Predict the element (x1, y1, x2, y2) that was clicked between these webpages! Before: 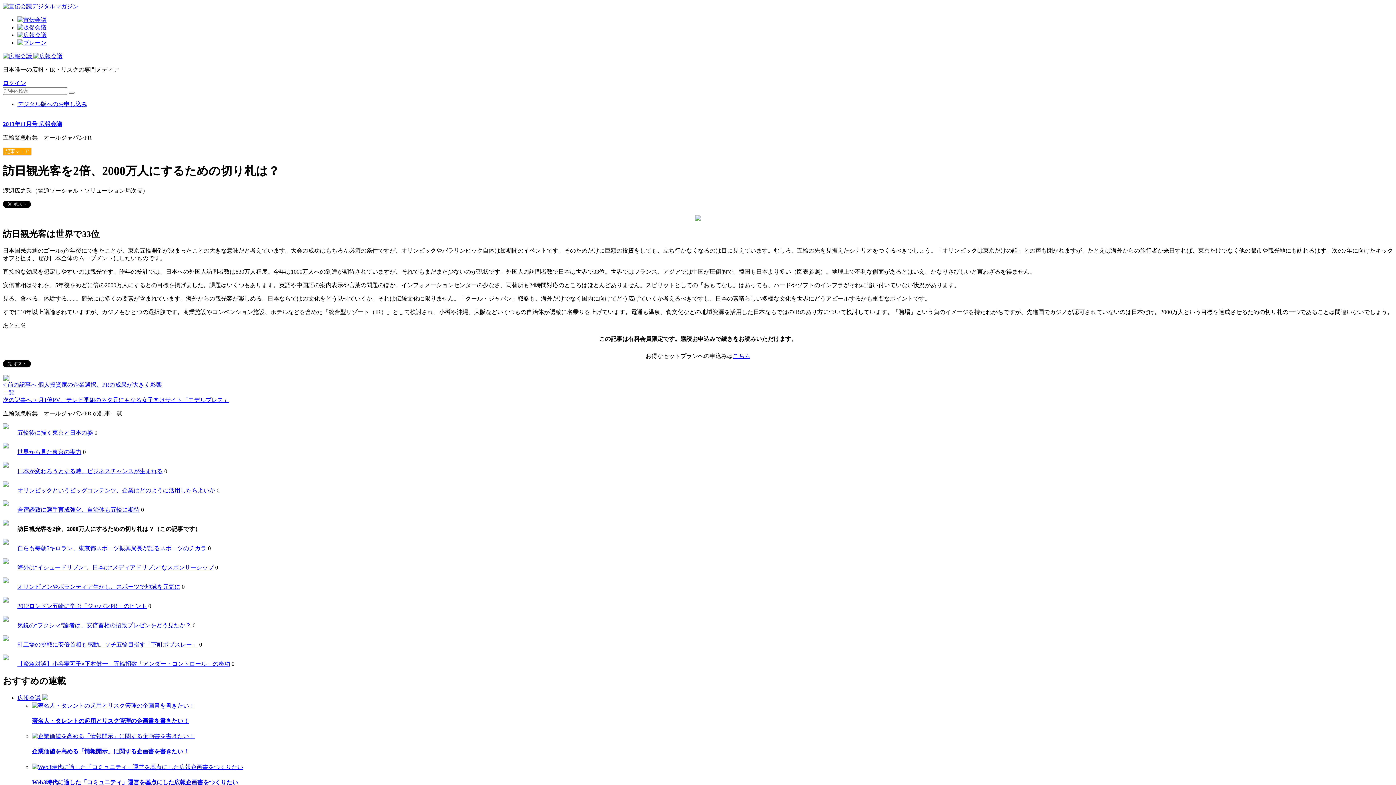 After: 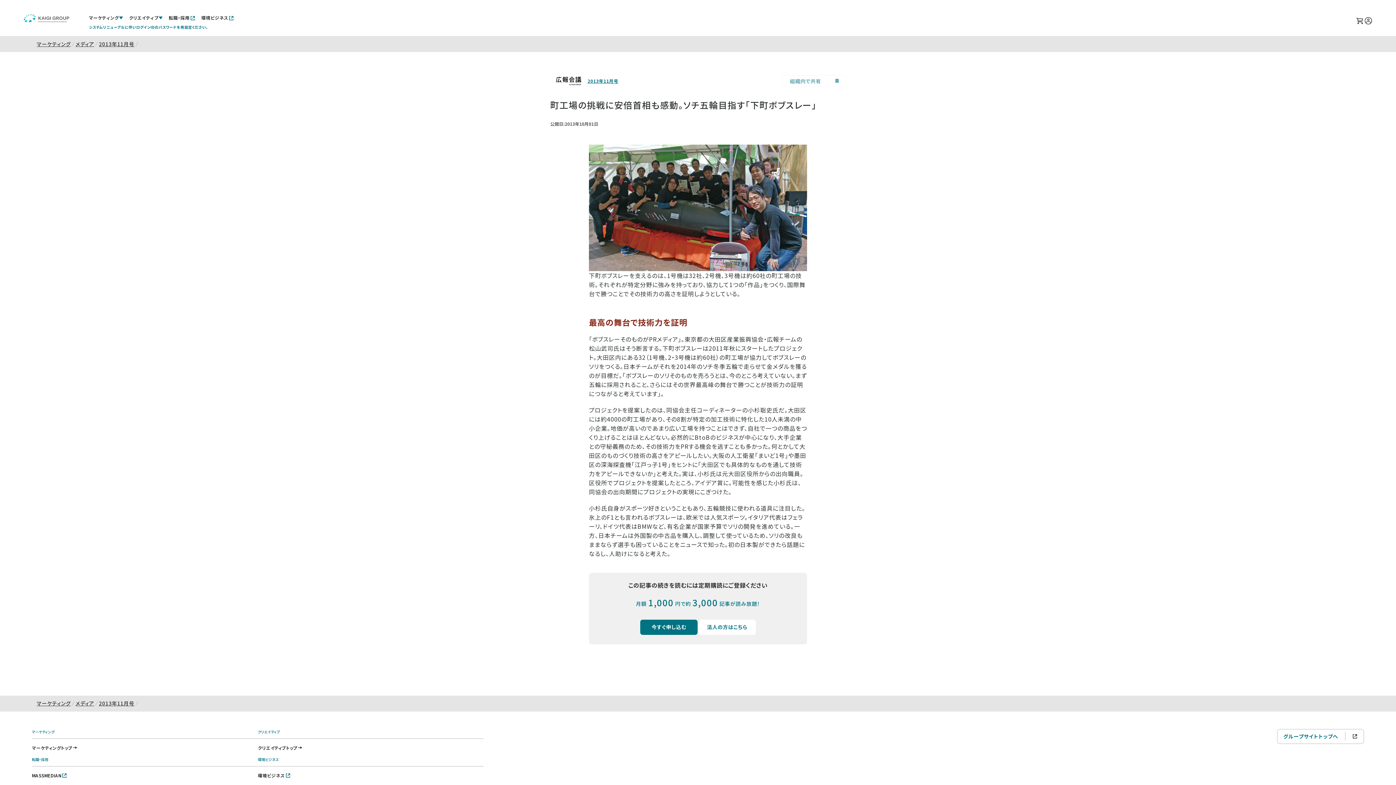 Action: label: 町工場の挑戦に安倍首相も感動。ソチ五輪目指す「下町ボブスレー」 bbox: (17, 641, 197, 647)